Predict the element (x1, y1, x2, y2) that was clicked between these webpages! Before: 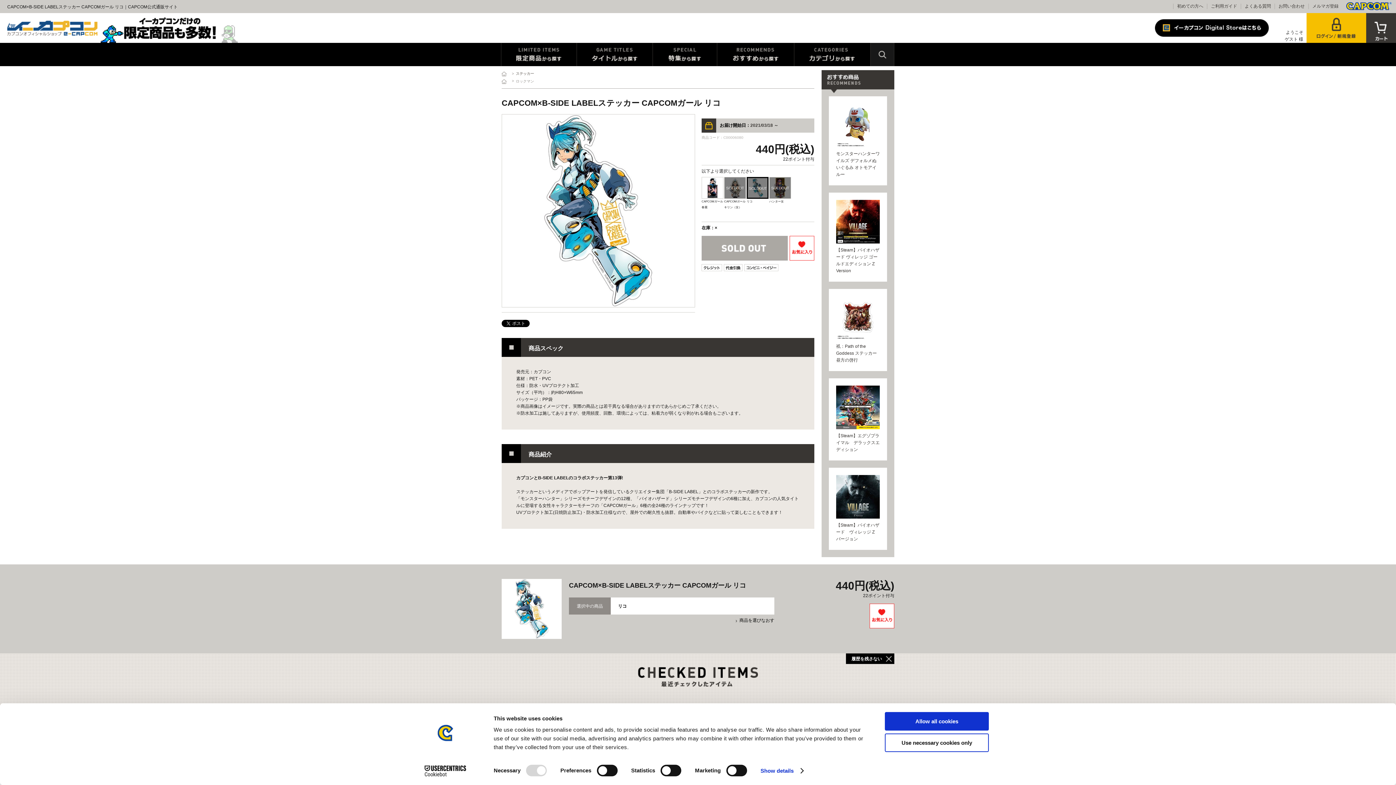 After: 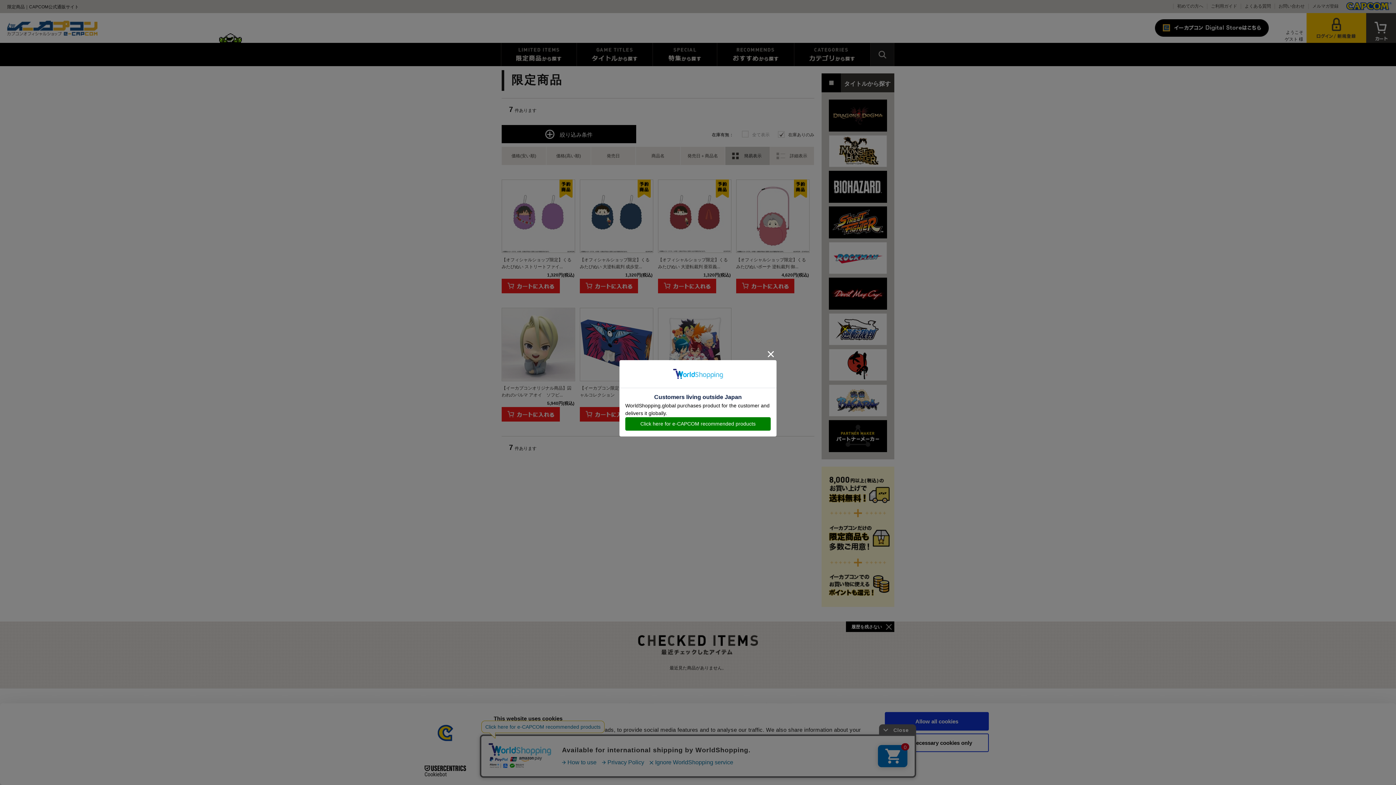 Action: bbox: (501, 42, 576, 66) label: 限定特典商品から探す